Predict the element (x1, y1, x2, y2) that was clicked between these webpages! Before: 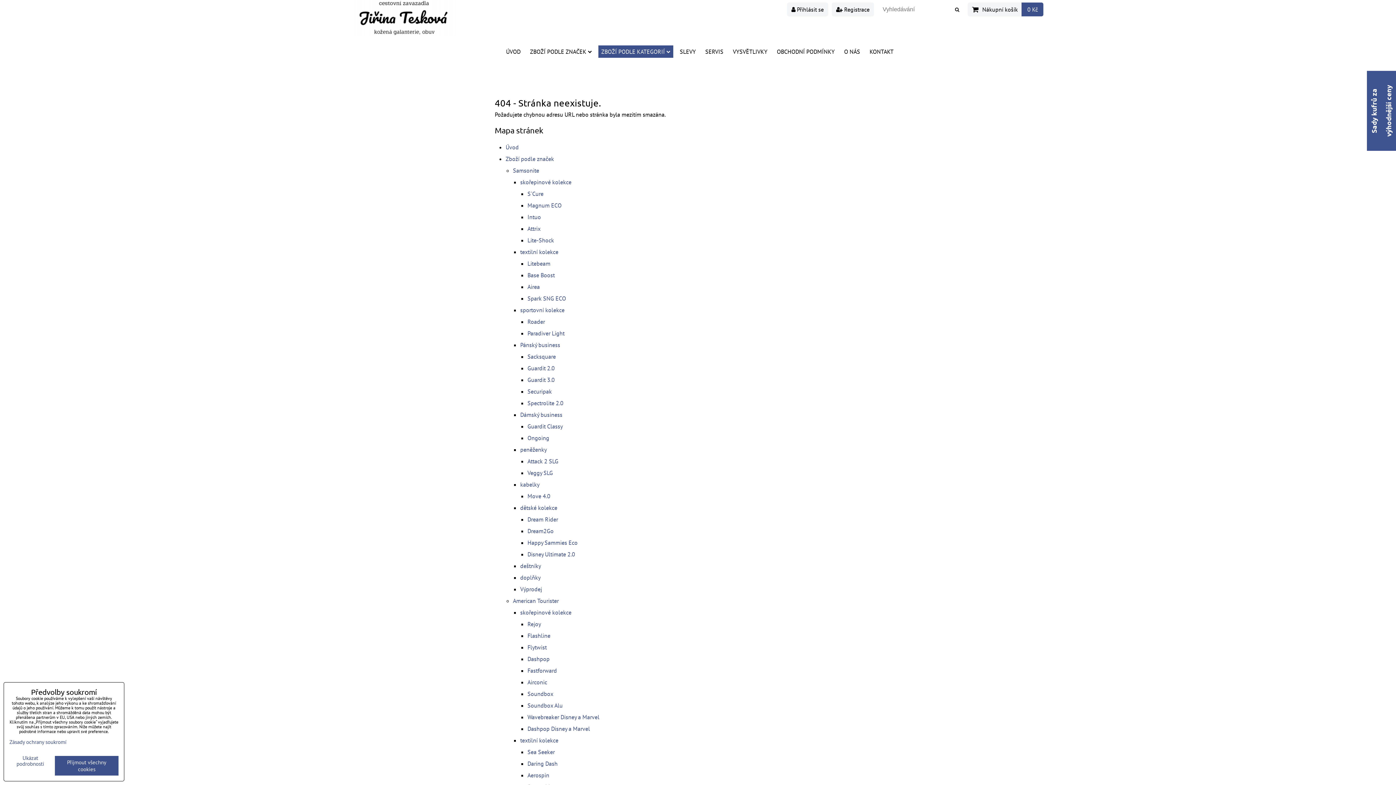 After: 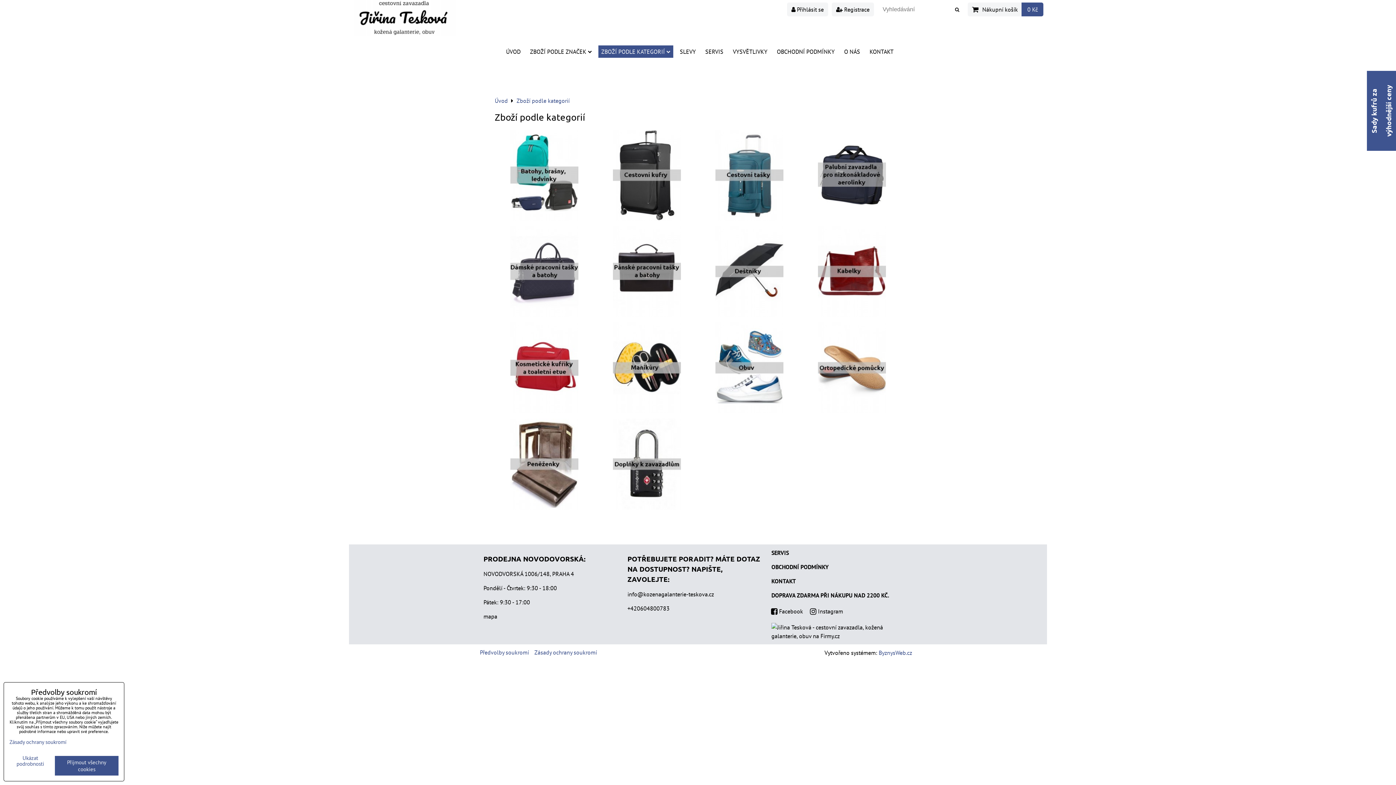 Action: label: ZBOŽÍ PODLE KATEGORIÍ bbox: (598, 45, 673, 57)